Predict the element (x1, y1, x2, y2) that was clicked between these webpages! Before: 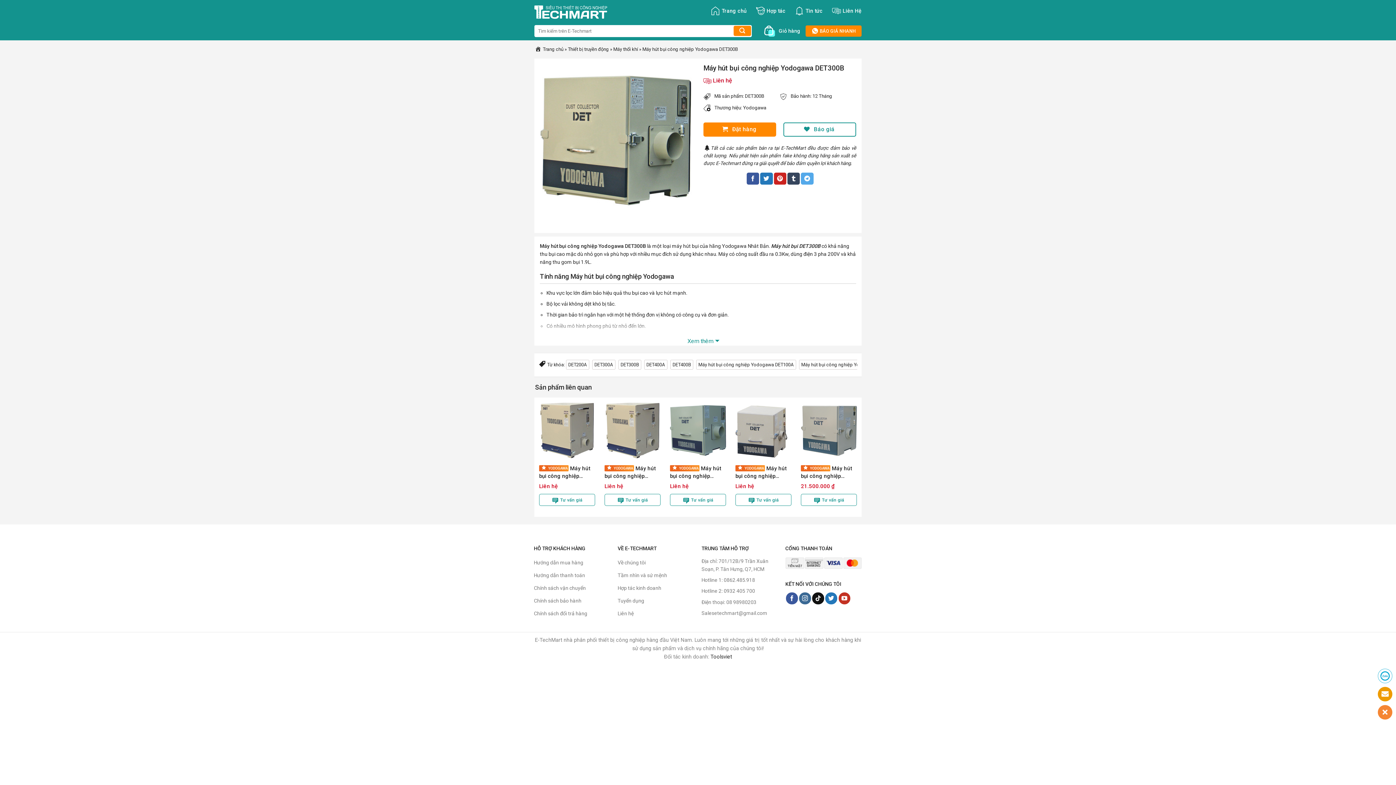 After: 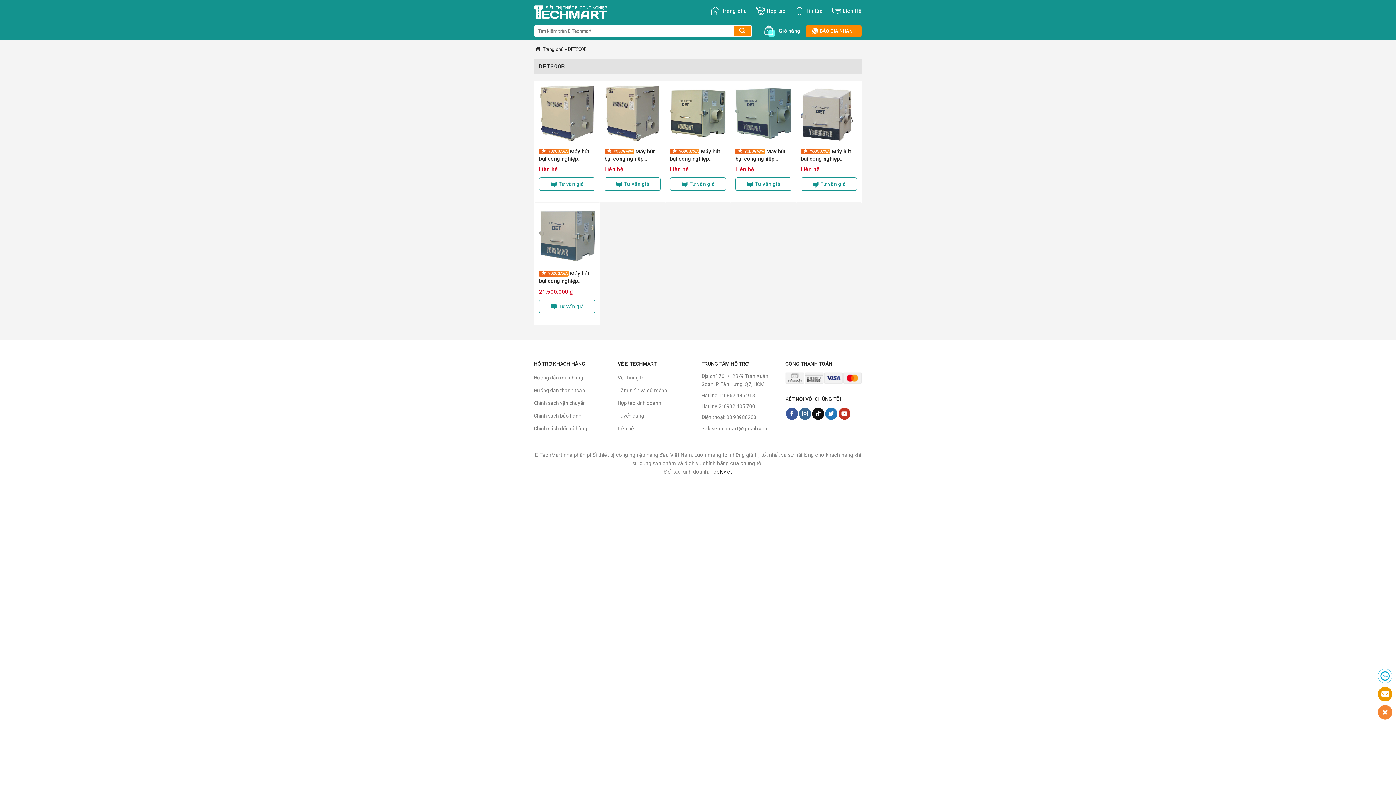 Action: label: DET300B bbox: (618, 359, 641, 369)